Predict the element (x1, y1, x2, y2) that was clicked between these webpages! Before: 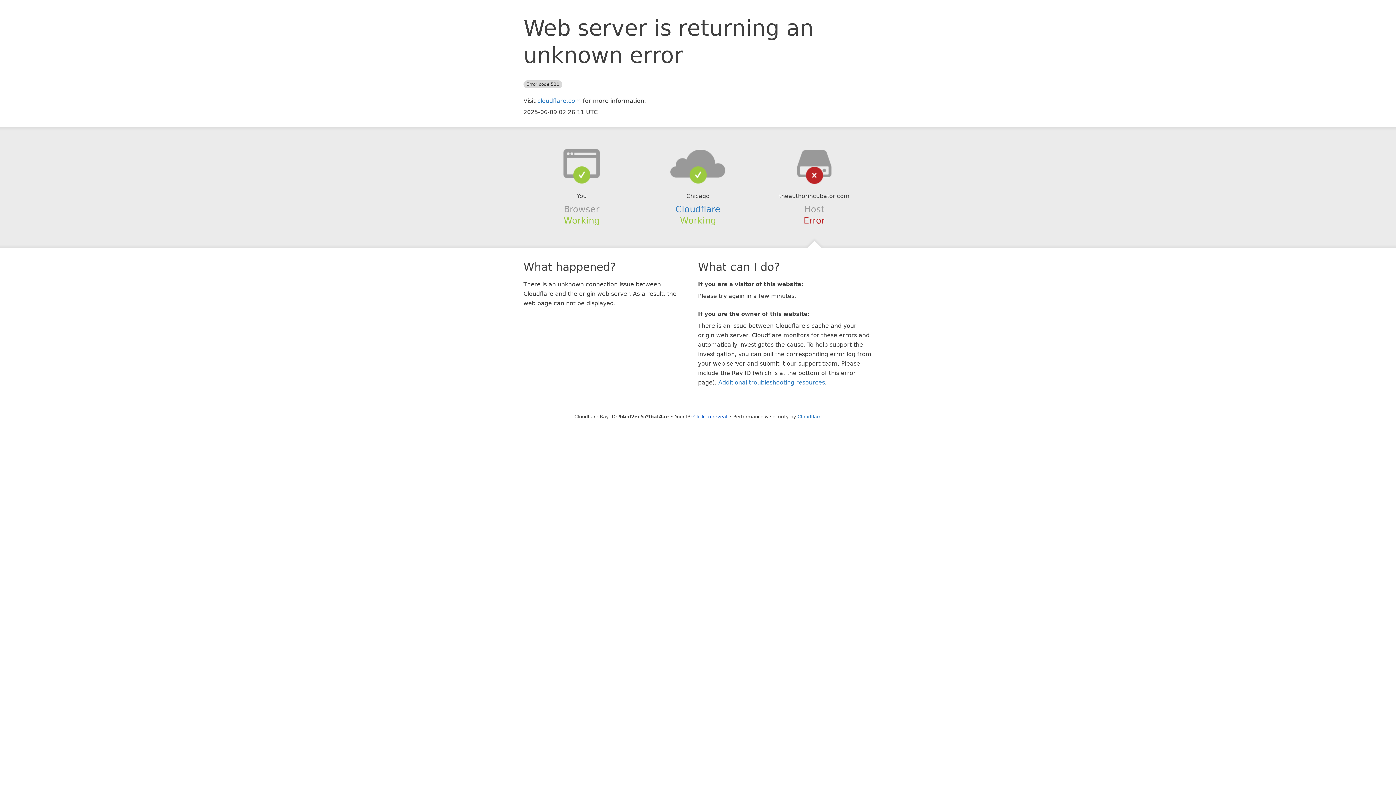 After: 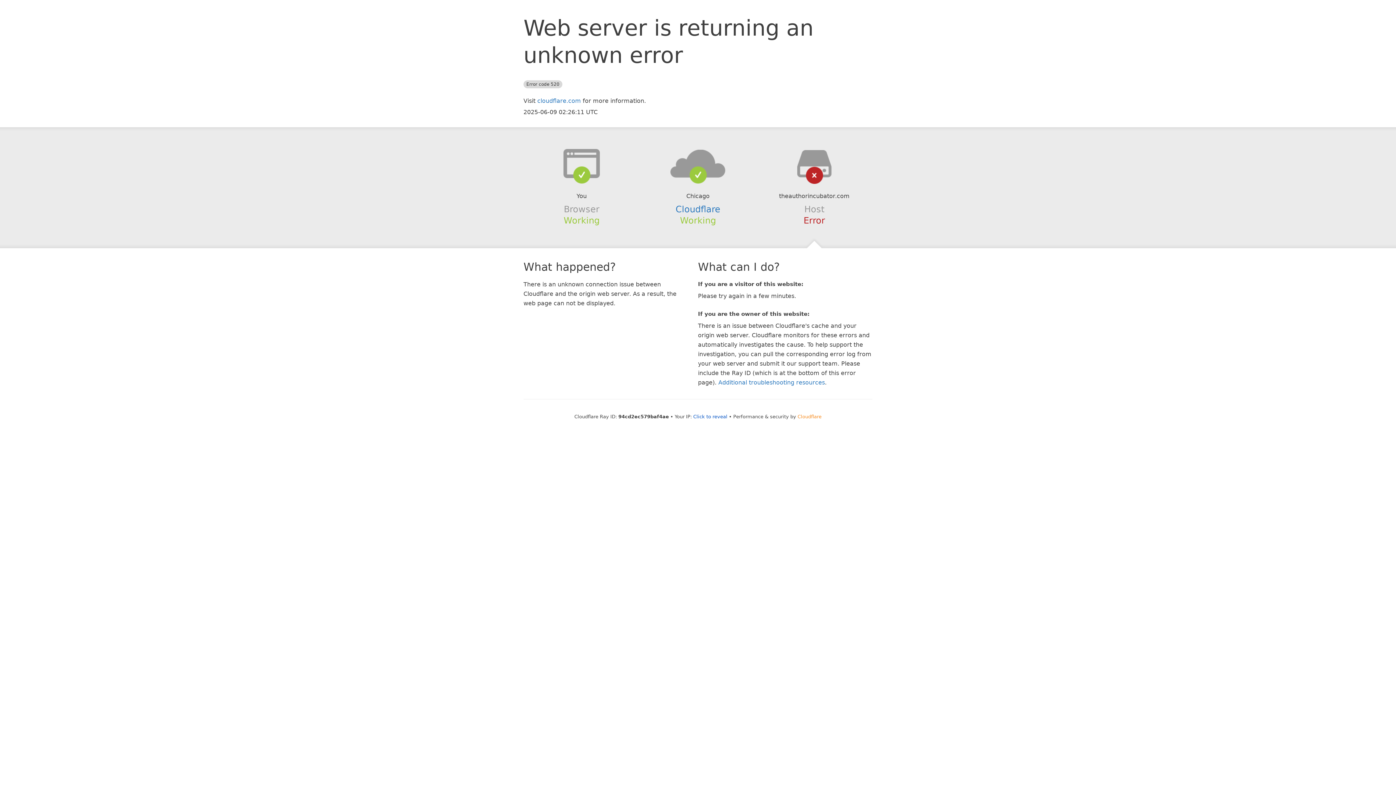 Action: bbox: (797, 414, 821, 419) label: Cloudflare